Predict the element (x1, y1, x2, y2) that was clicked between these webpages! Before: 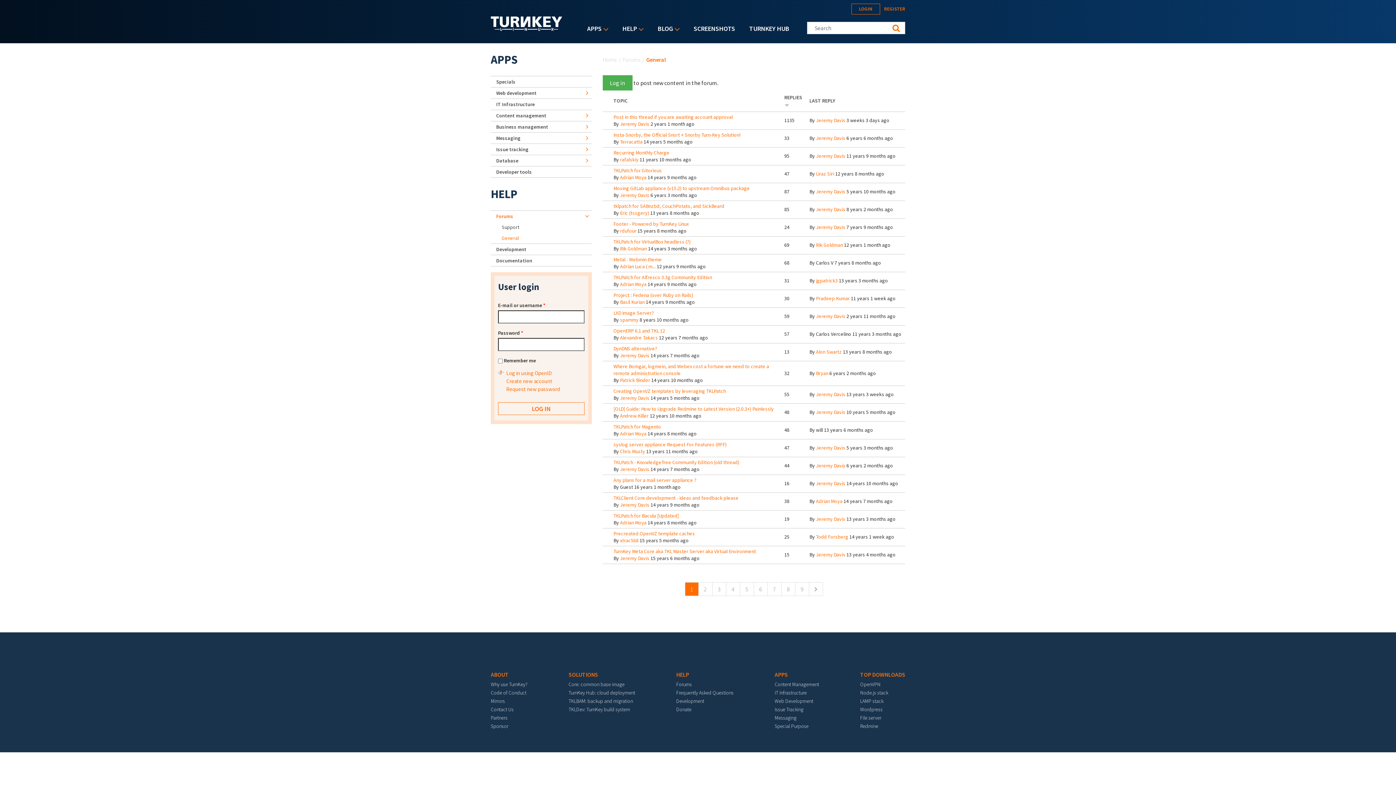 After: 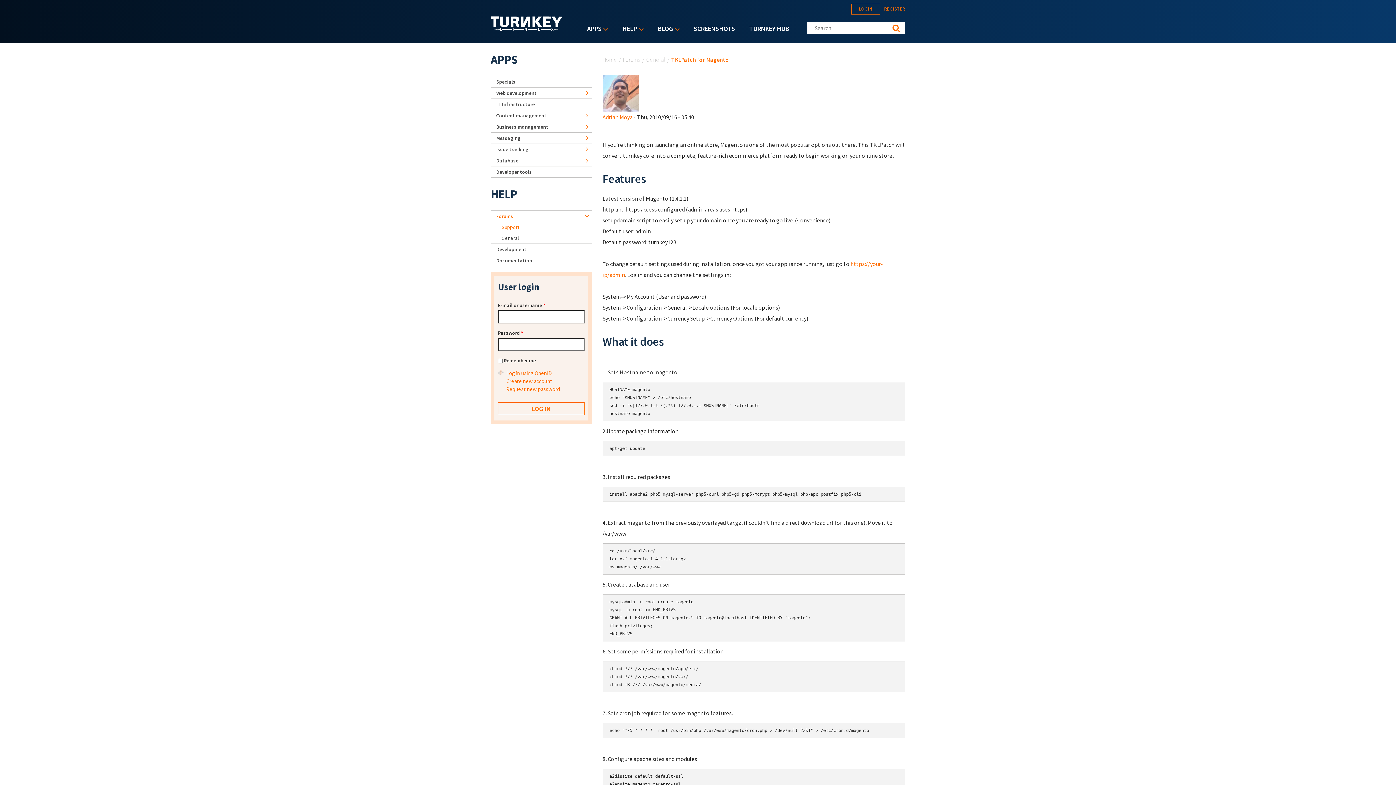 Action: label: TKLPatch for Magento bbox: (613, 423, 661, 430)